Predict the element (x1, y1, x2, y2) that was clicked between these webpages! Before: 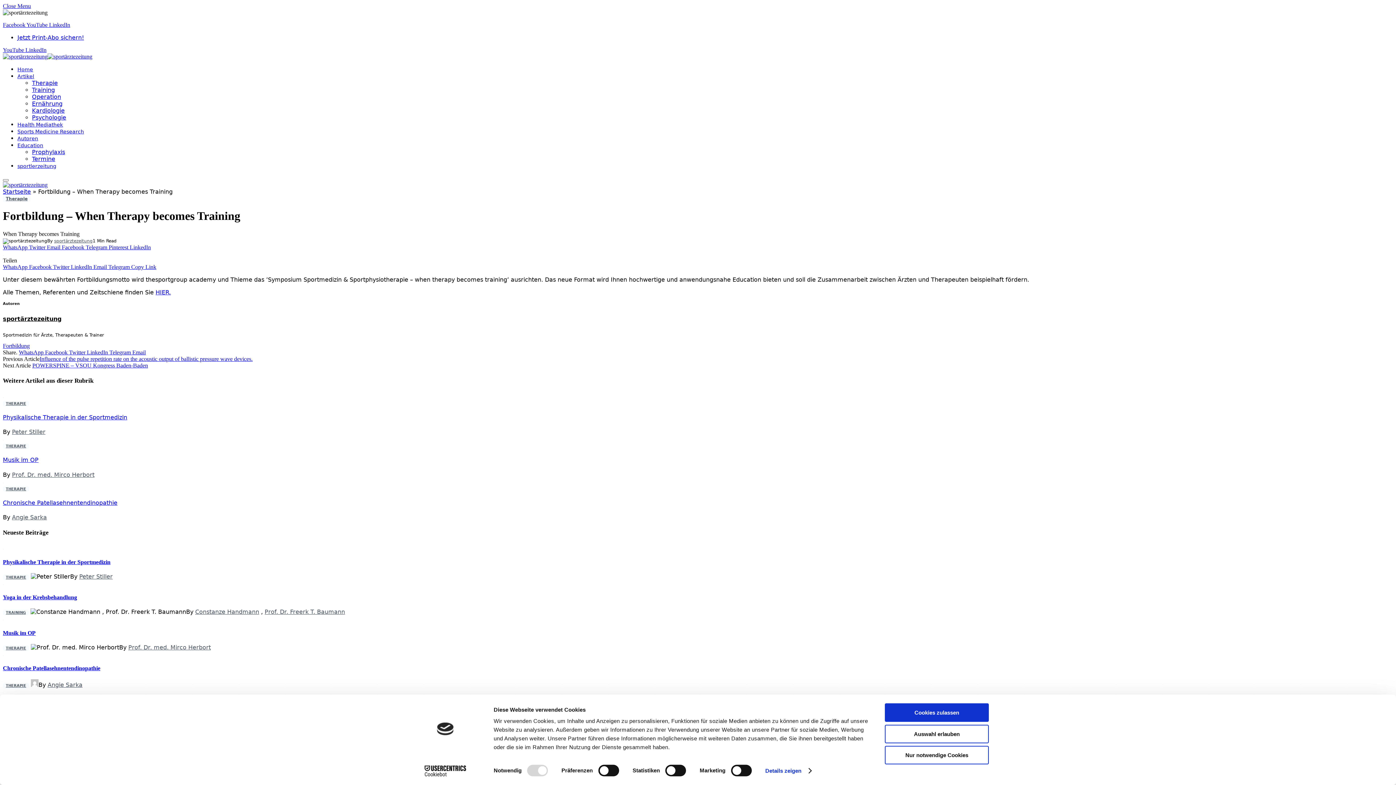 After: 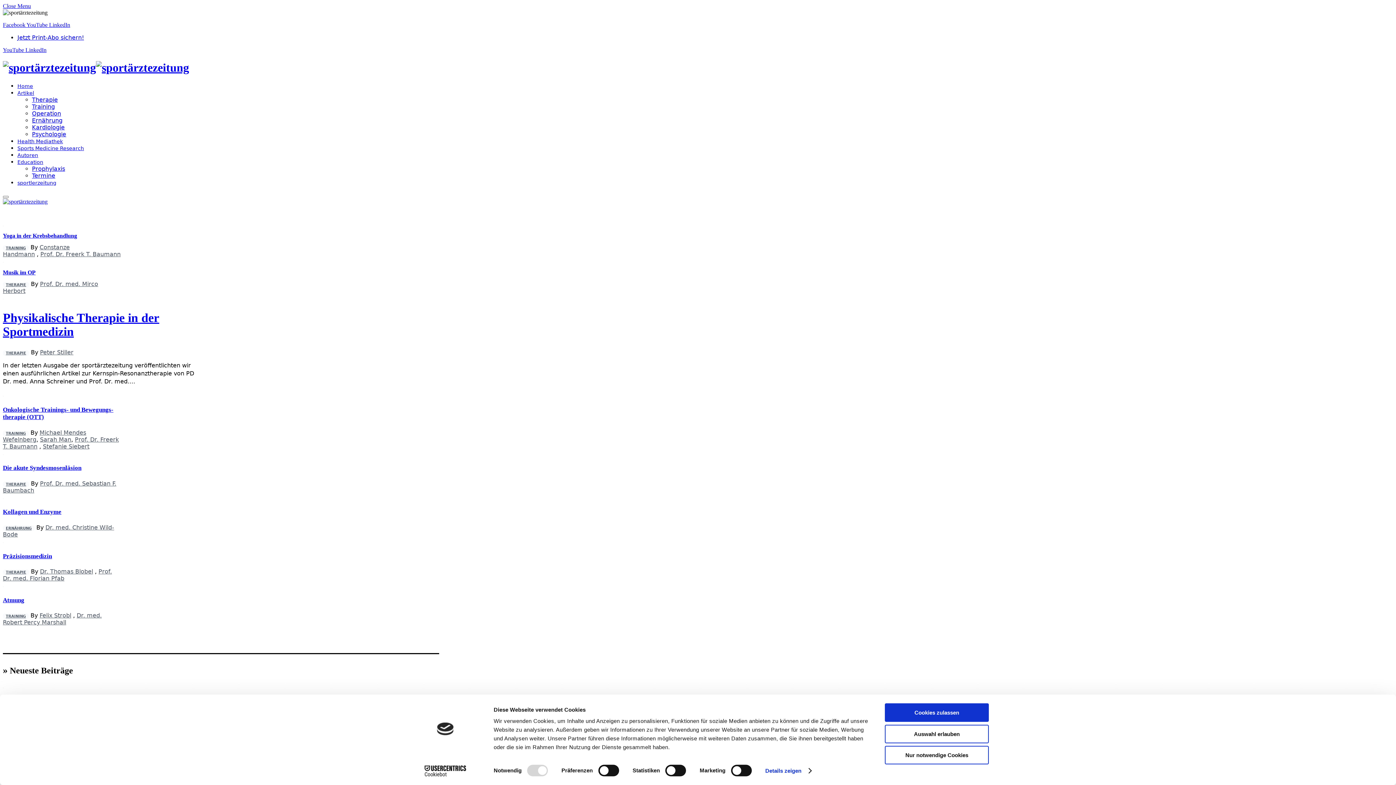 Action: bbox: (2, 53, 92, 59)